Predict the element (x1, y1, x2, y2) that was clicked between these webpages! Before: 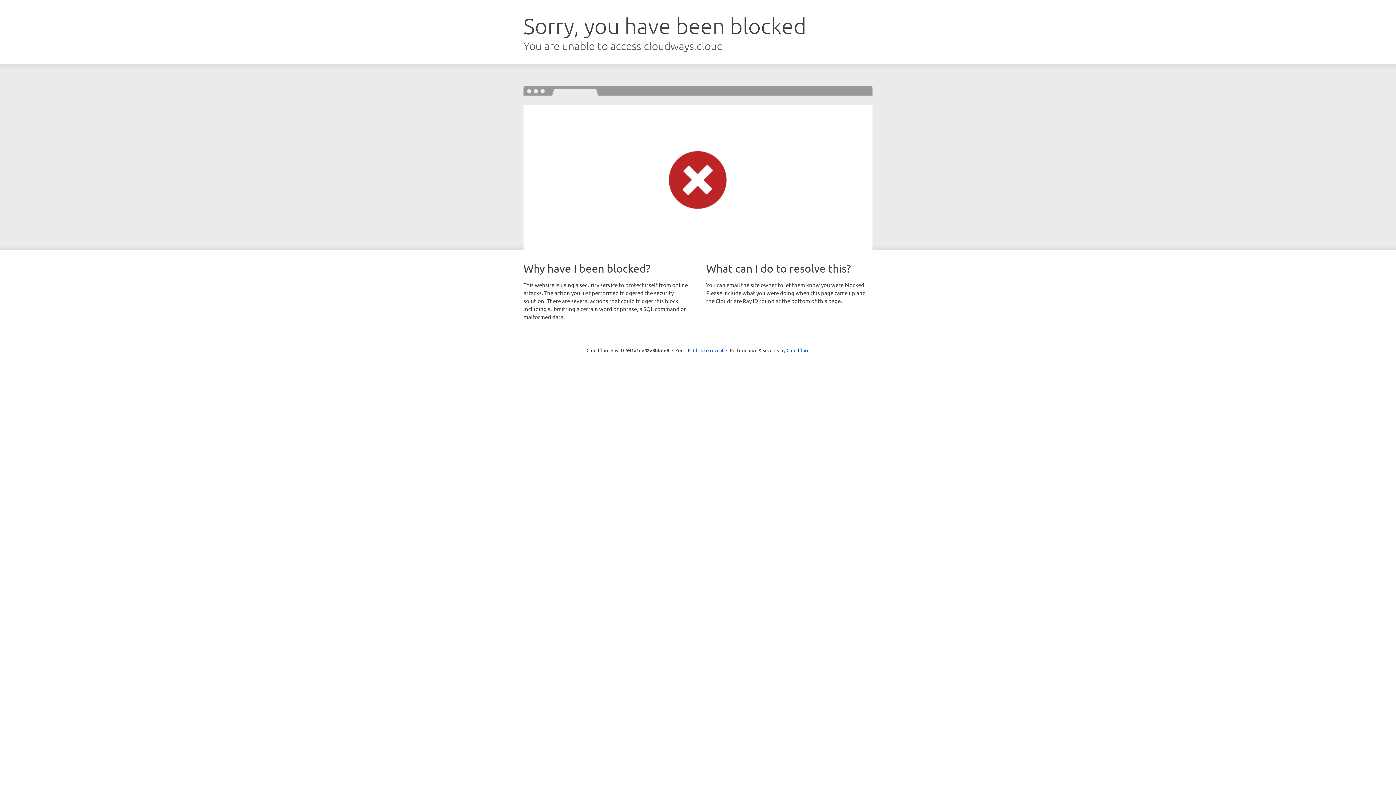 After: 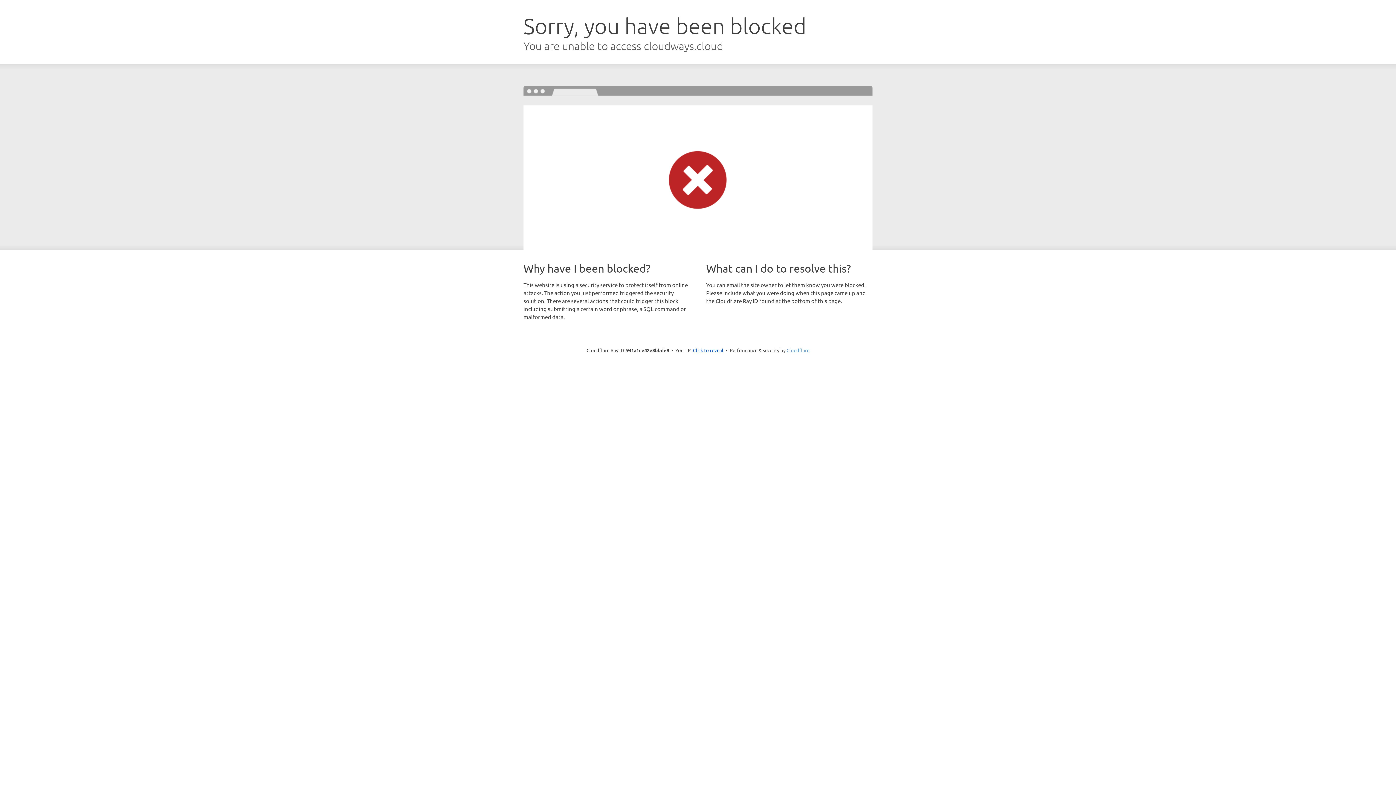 Action: label: Cloudflare bbox: (786, 347, 809, 353)